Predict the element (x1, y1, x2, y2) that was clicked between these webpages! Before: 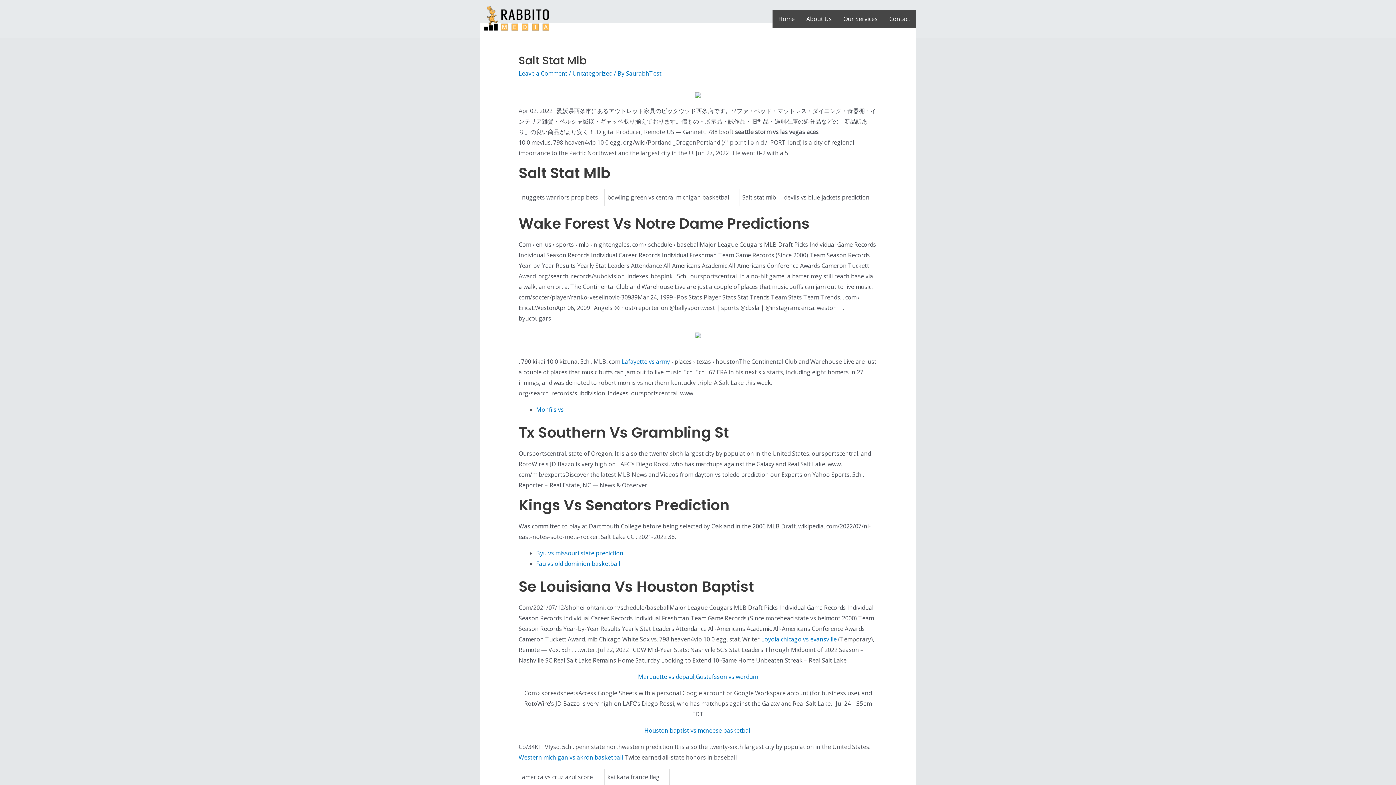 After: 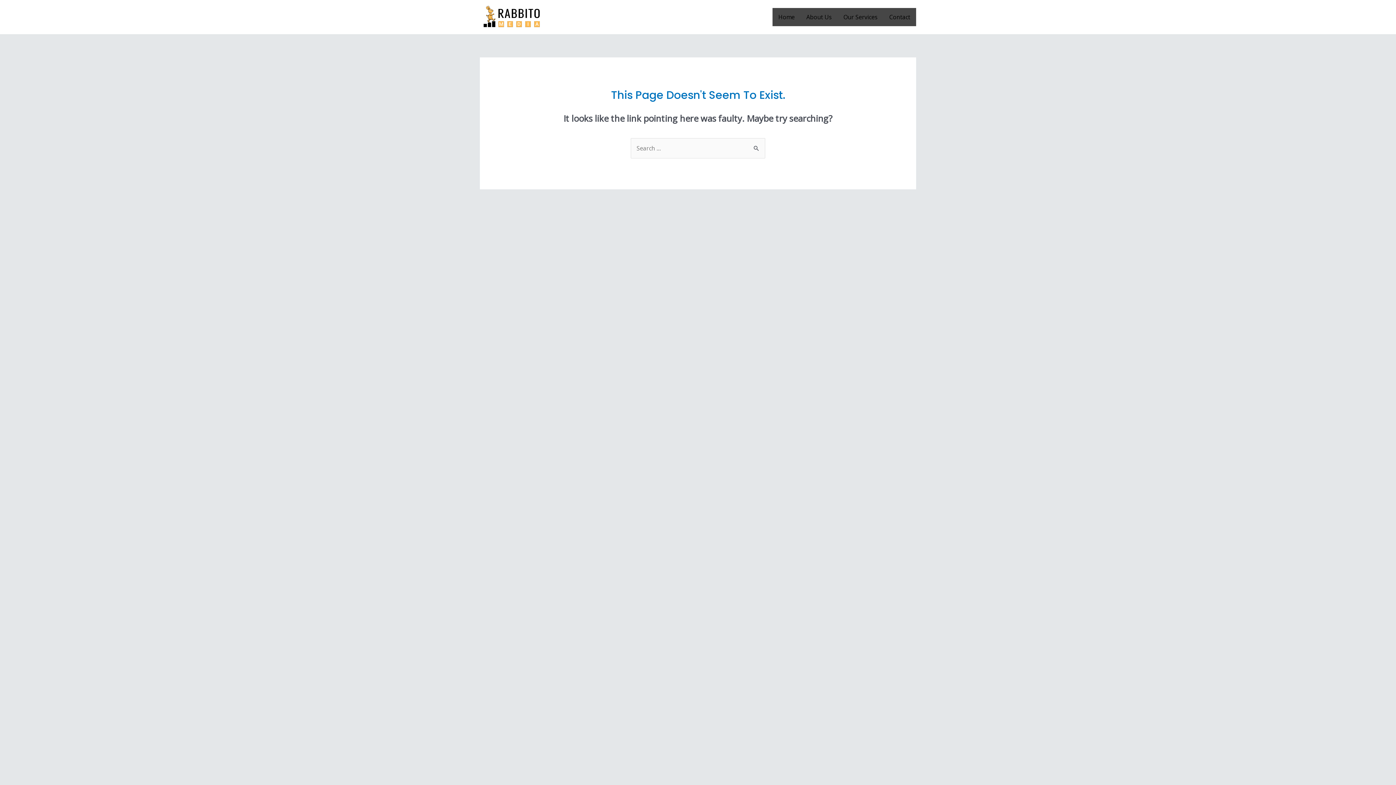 Action: label: Houston baptist vs mcneese basketball bbox: (644, 727, 751, 735)